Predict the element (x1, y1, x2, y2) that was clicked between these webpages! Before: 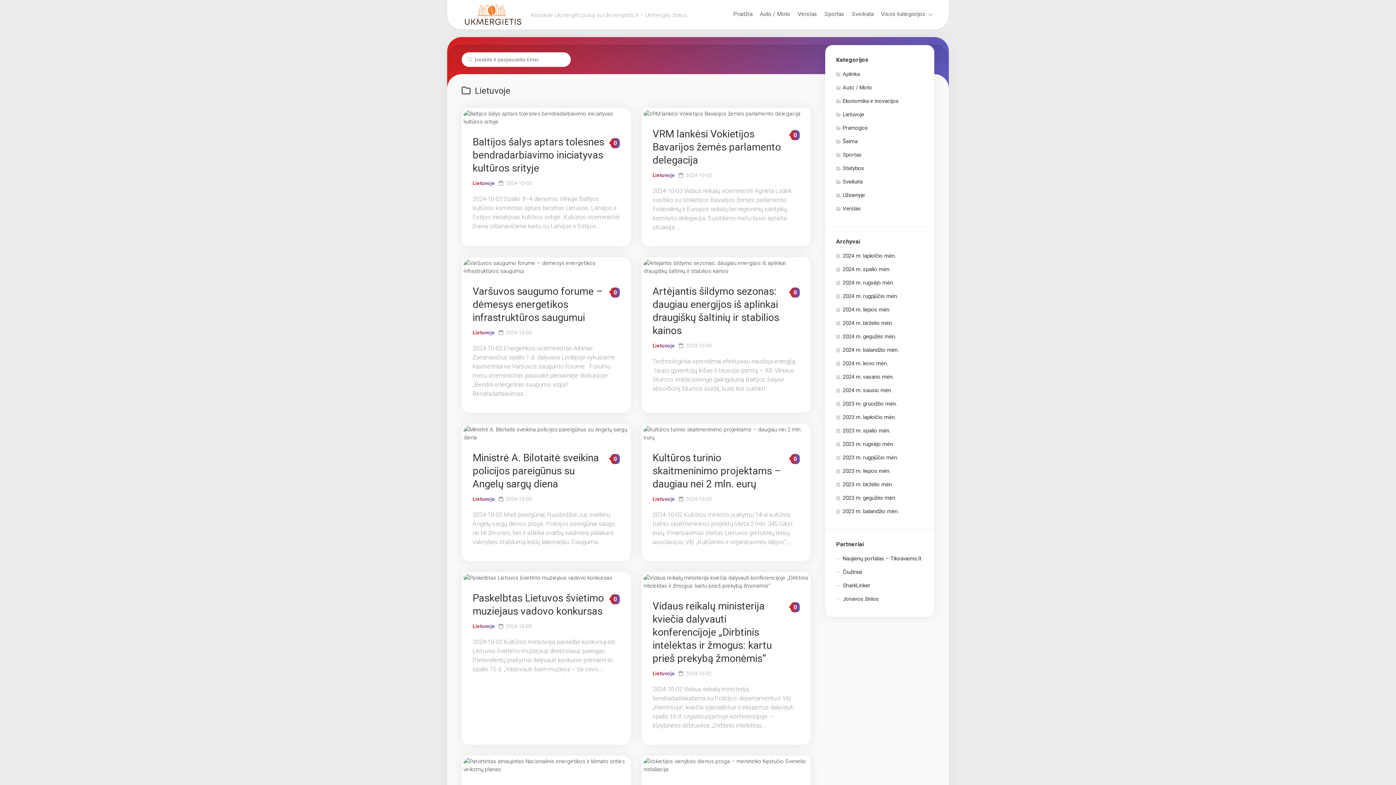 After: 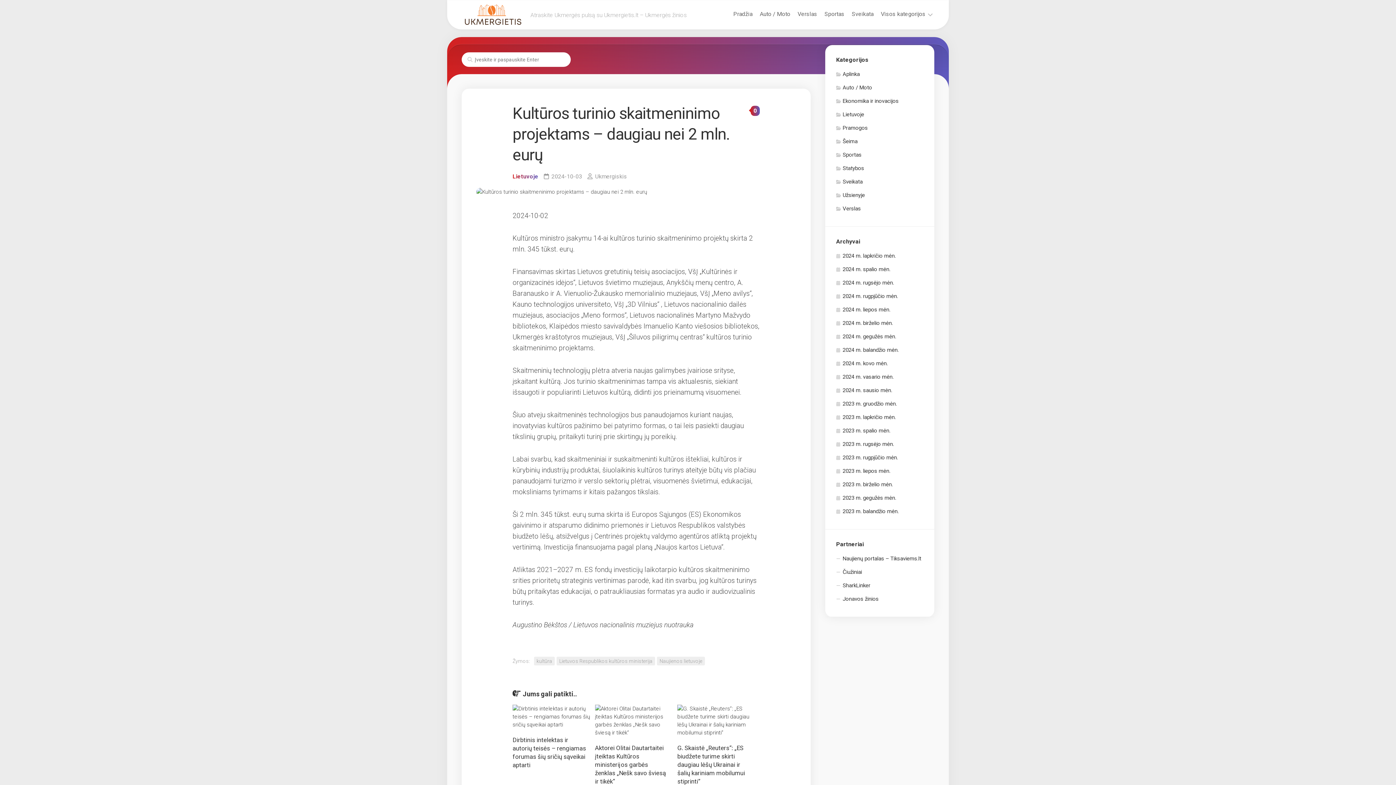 Action: label: Kultūros turinio skaitmeninimo projektams – daugiau nei 2 mln. eurų bbox: (652, 451, 781, 490)